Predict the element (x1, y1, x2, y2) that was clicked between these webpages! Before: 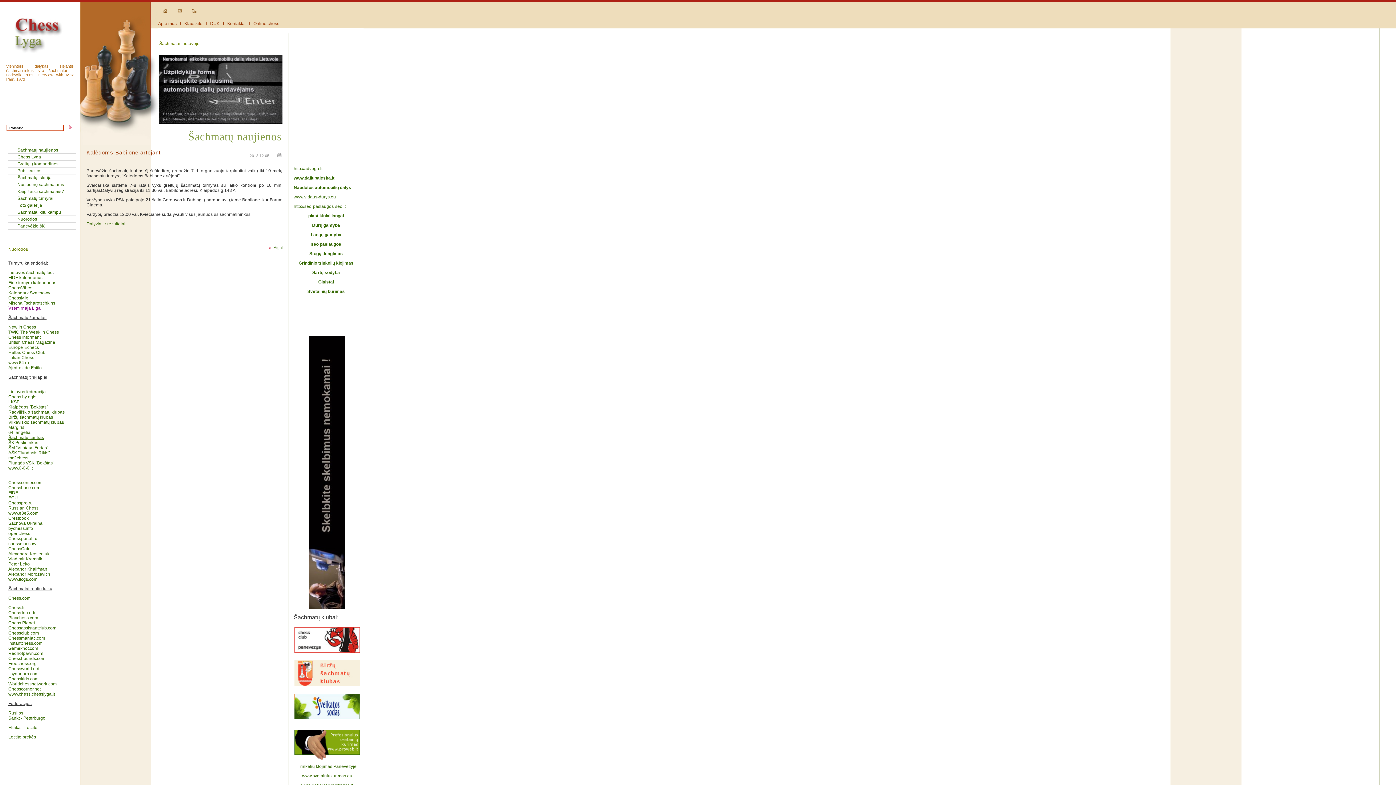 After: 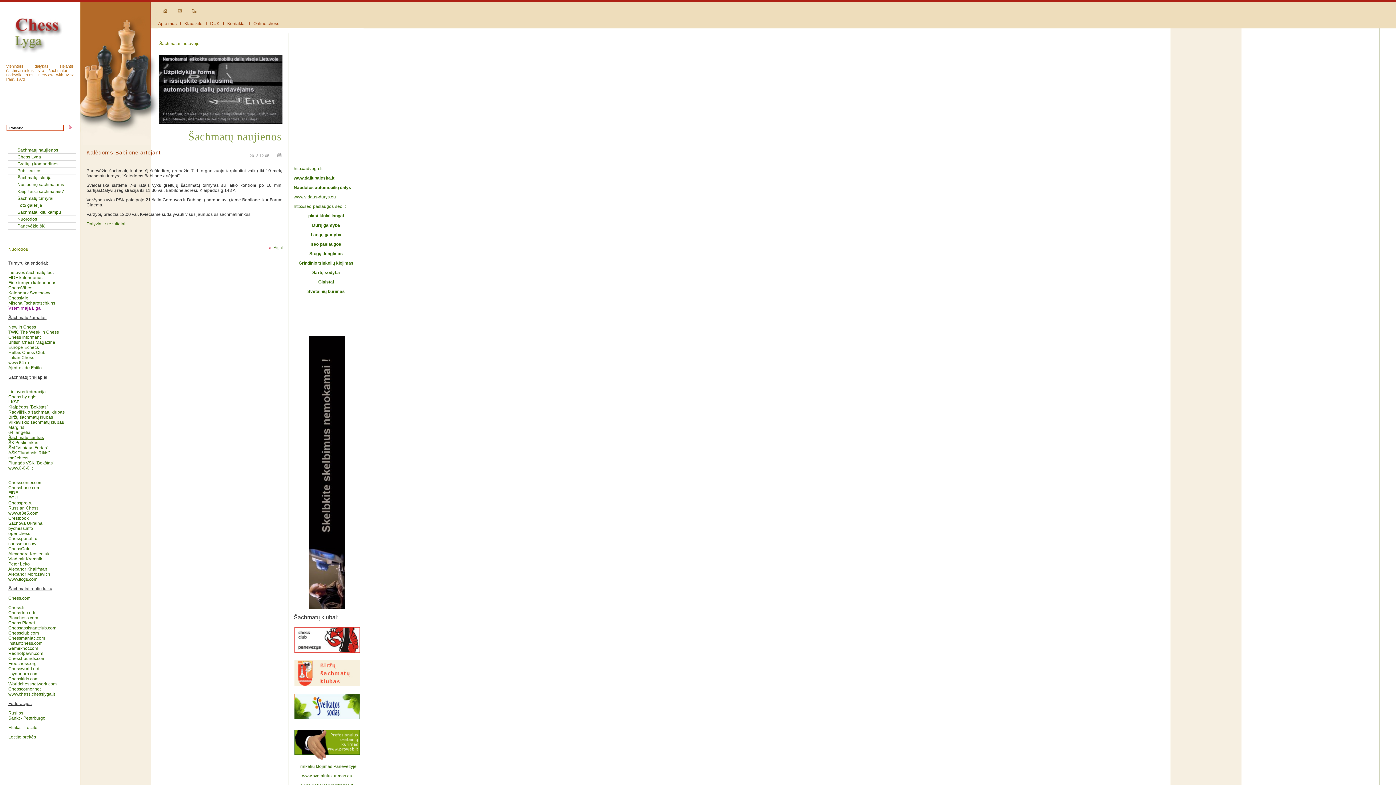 Action: bbox: (309, 605, 345, 610)